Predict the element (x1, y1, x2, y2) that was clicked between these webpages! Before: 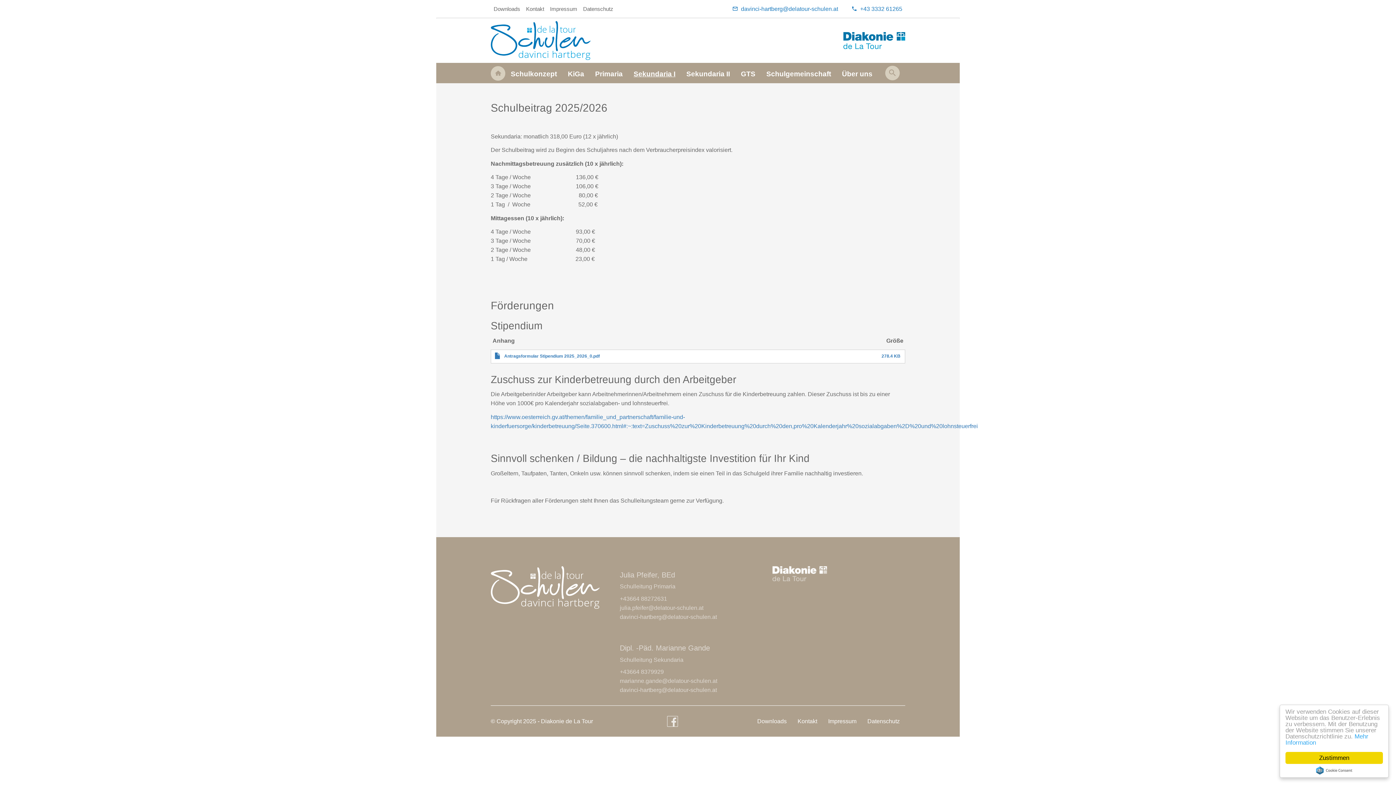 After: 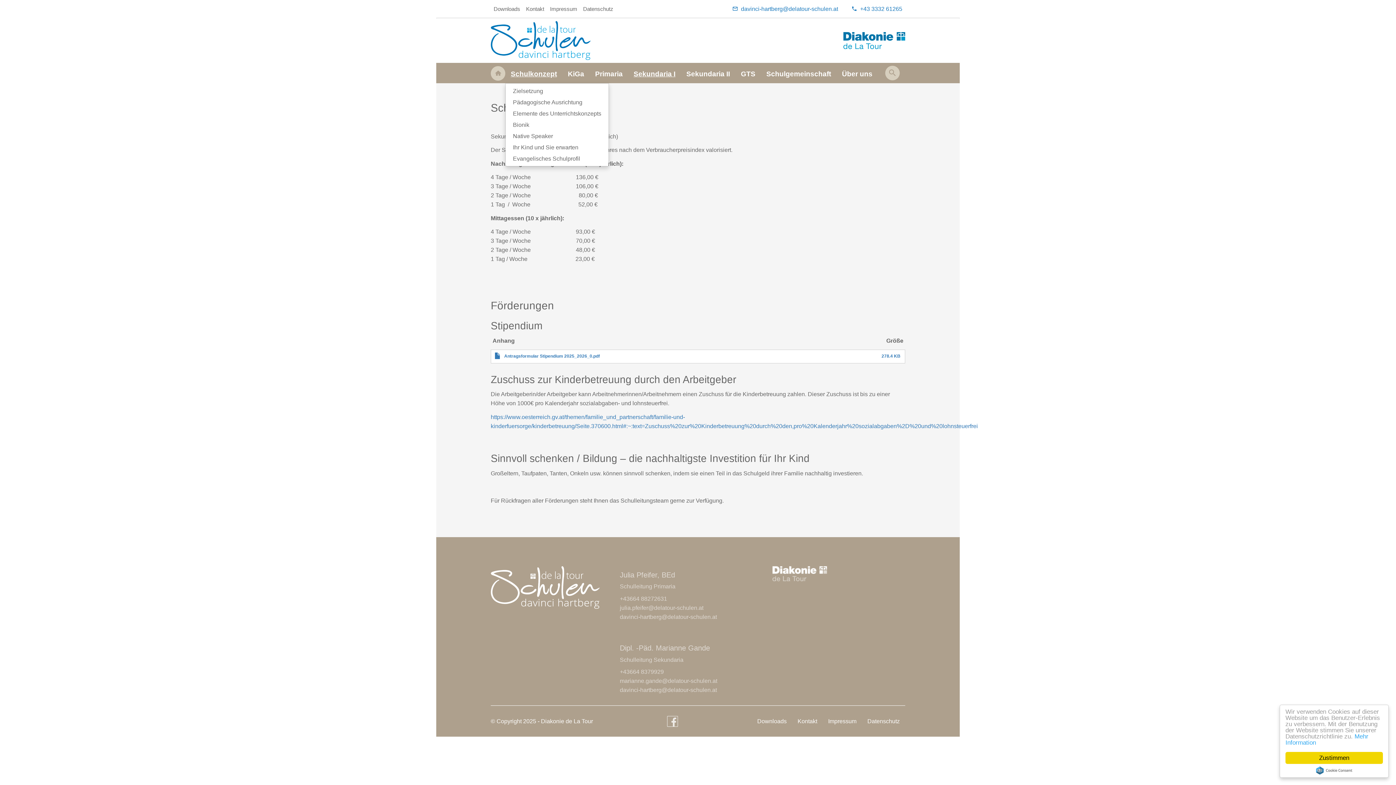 Action: bbox: (505, 65, 562, 83) label: Schulkonzept